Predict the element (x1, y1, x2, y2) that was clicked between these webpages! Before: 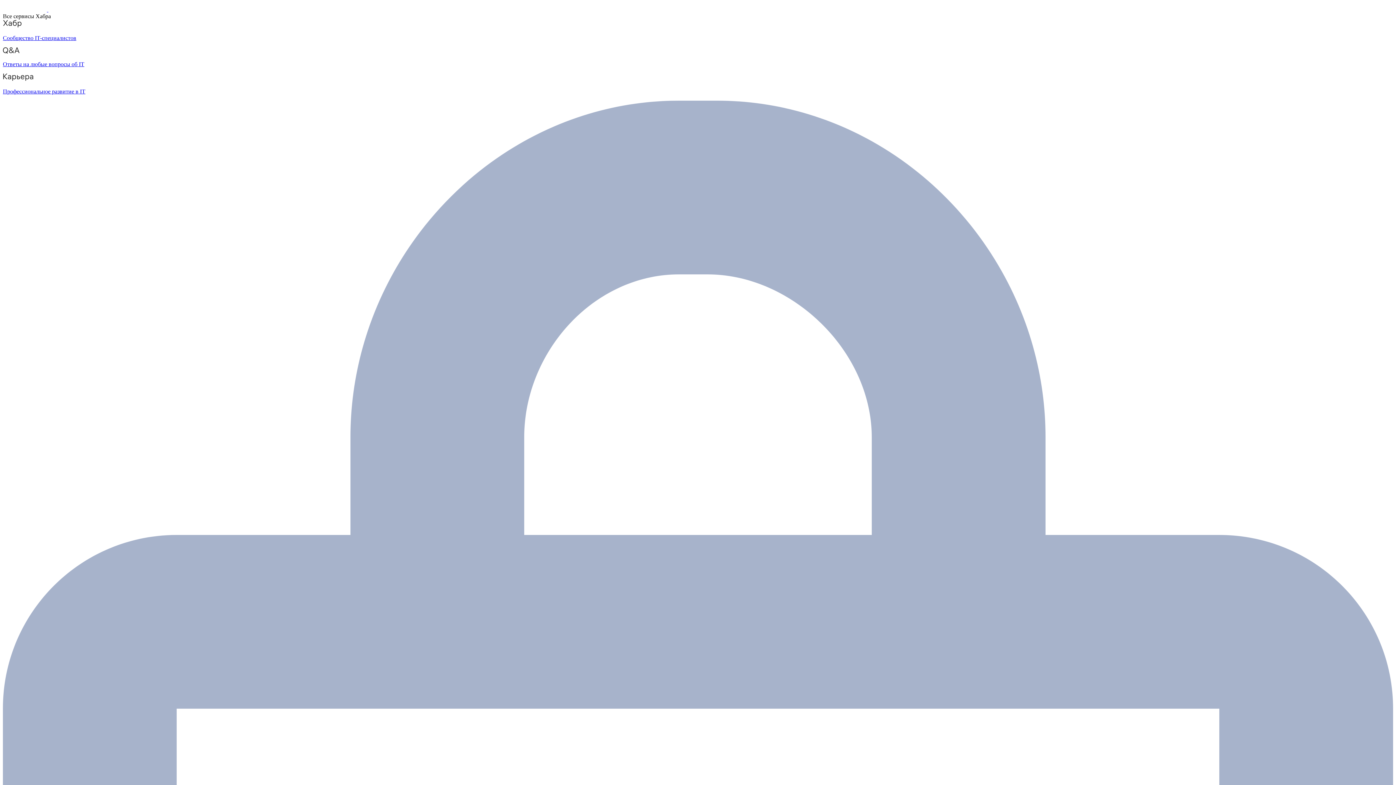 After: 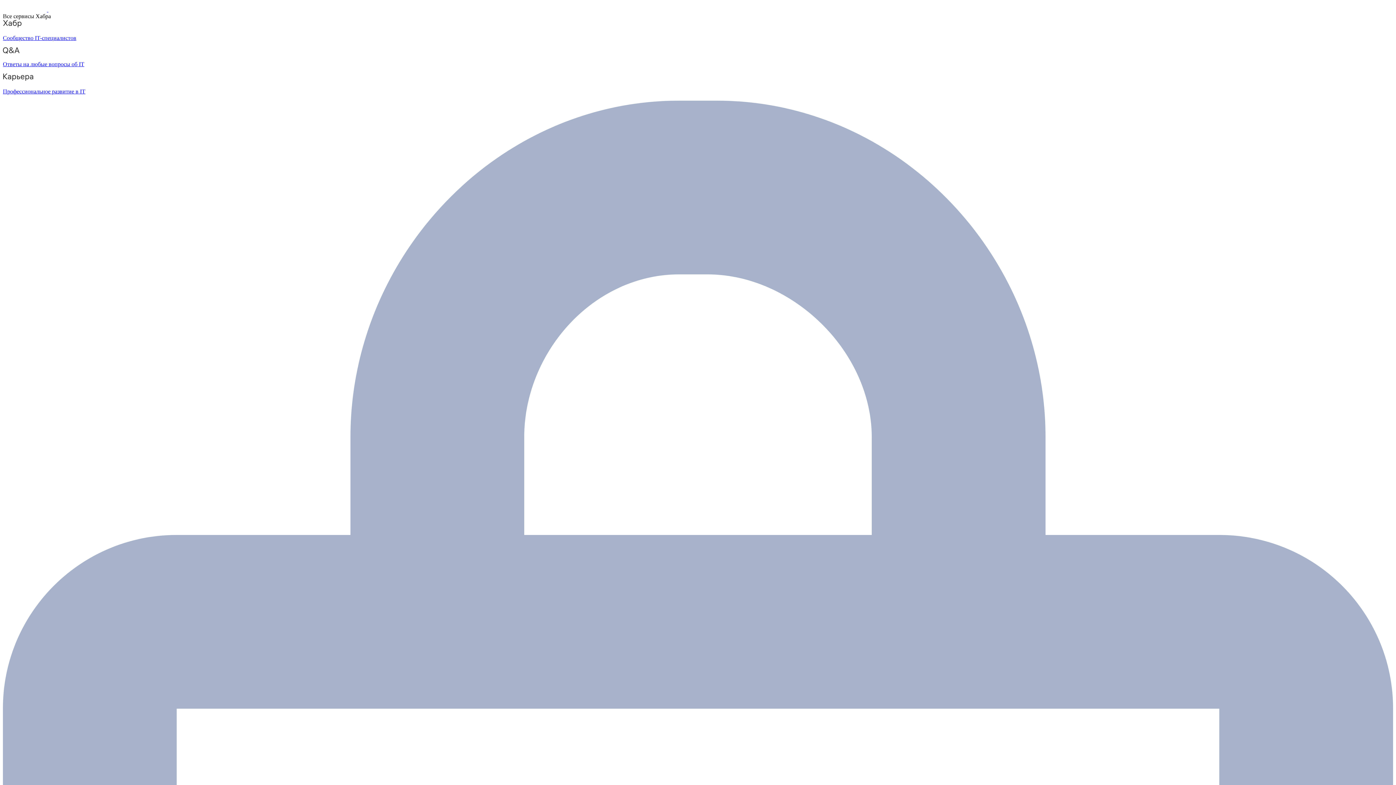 Action: bbox: (2, 6, 48, 12) label:  